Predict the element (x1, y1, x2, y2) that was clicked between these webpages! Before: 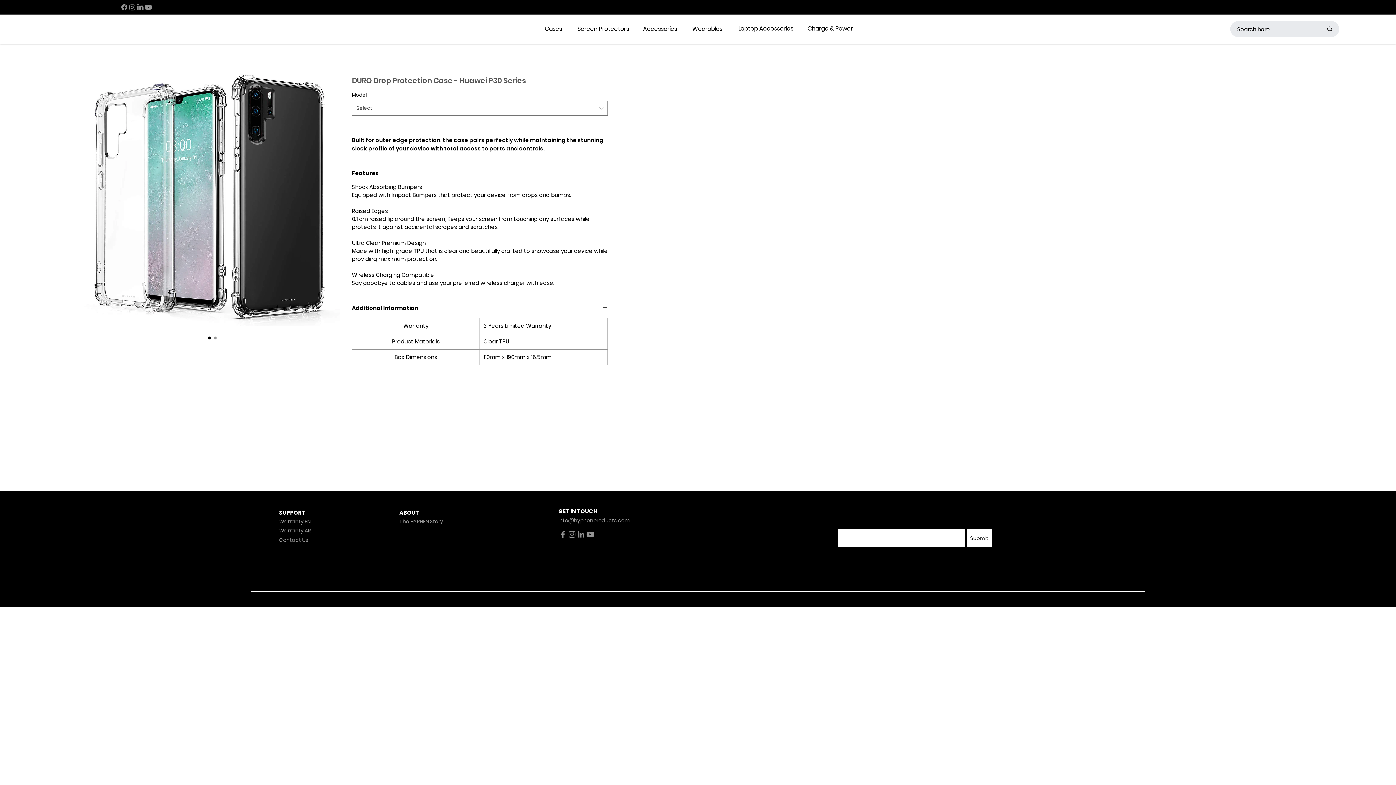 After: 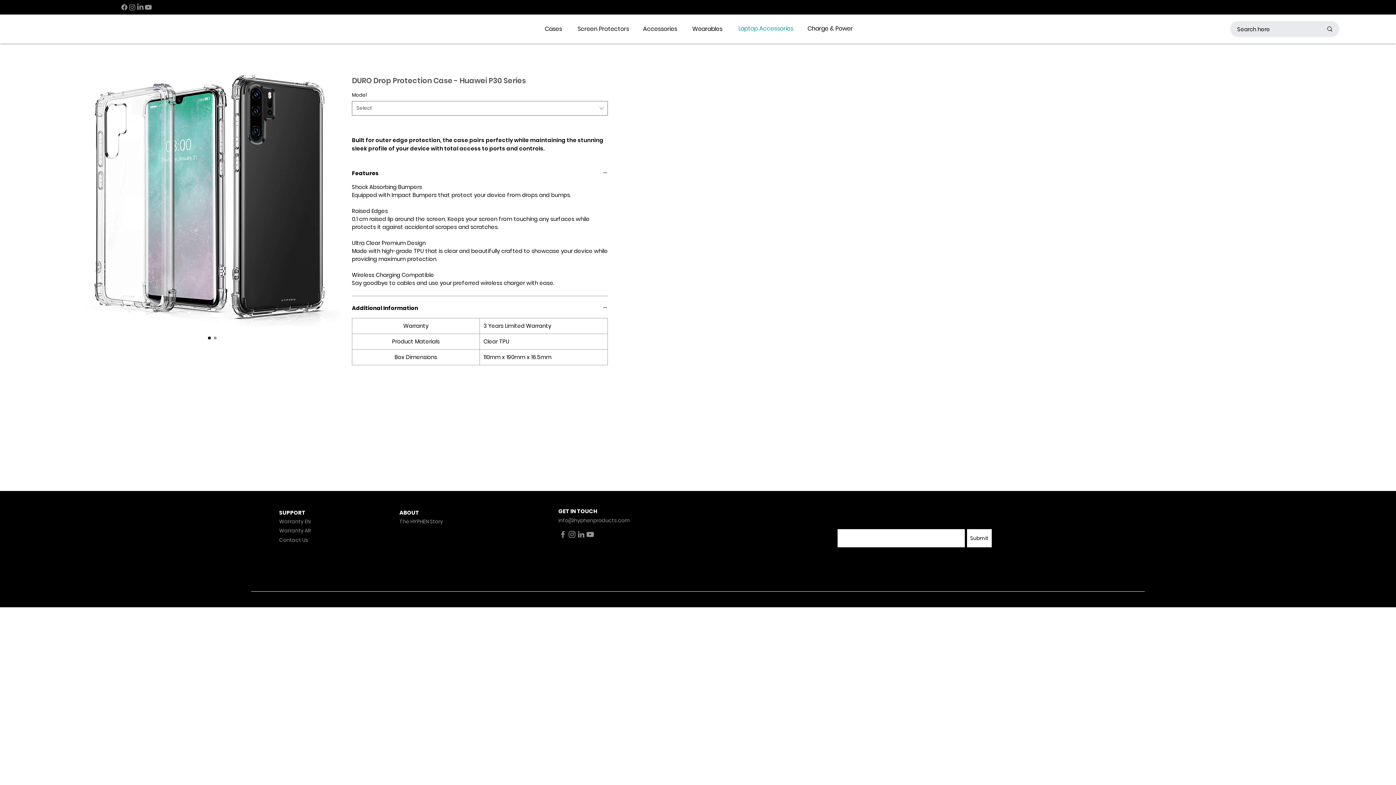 Action: bbox: (731, 20, 801, 36) label: Laptop Accessories